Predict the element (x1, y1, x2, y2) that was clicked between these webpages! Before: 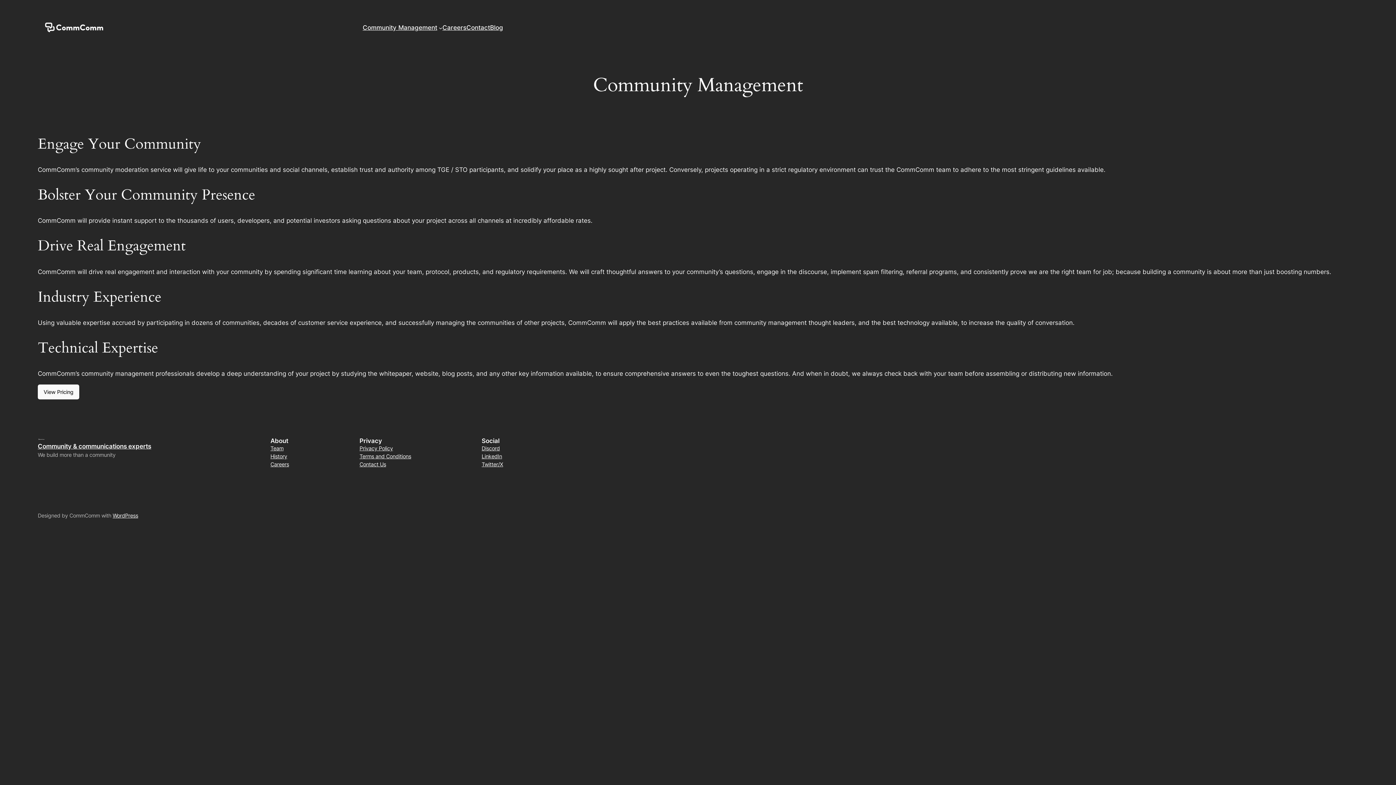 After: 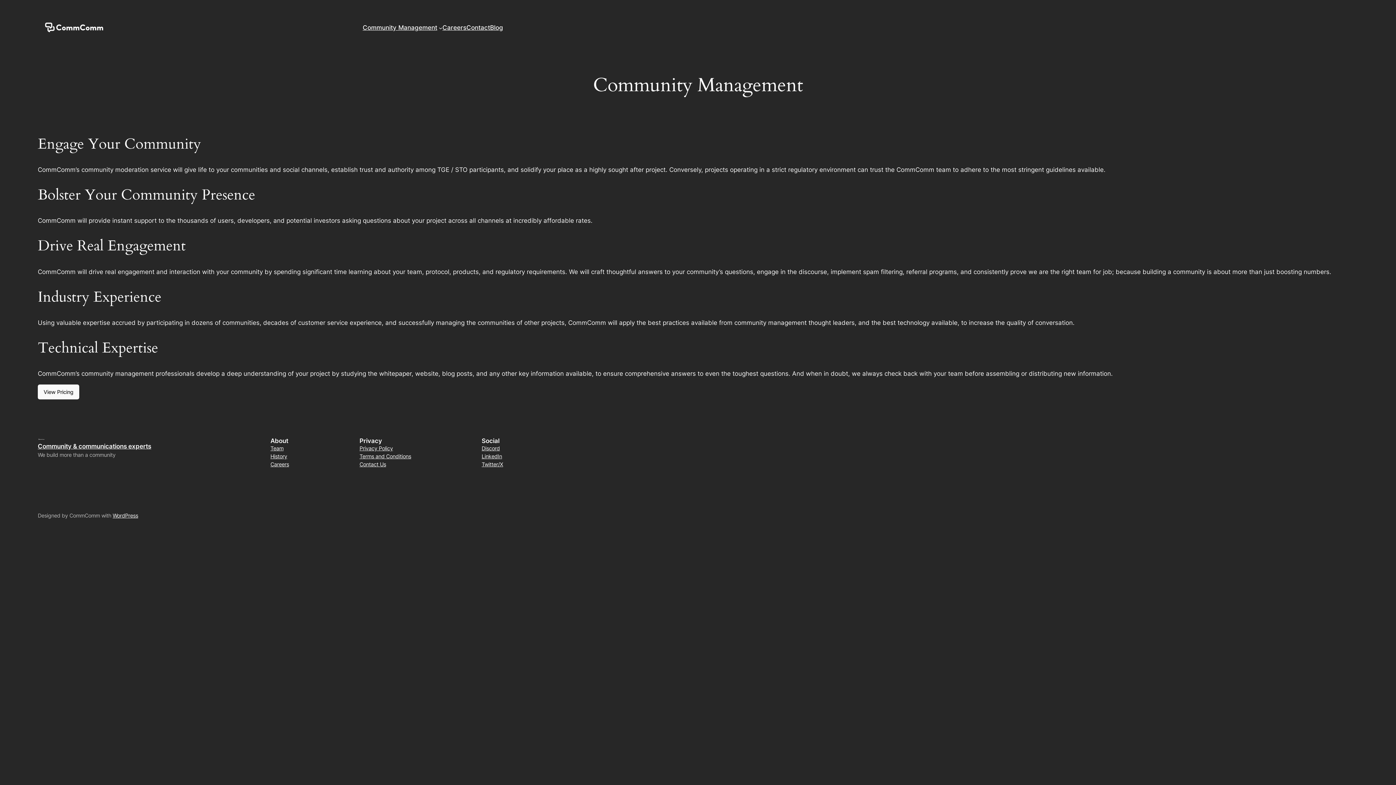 Action: label: Contact Us bbox: (359, 460, 386, 468)